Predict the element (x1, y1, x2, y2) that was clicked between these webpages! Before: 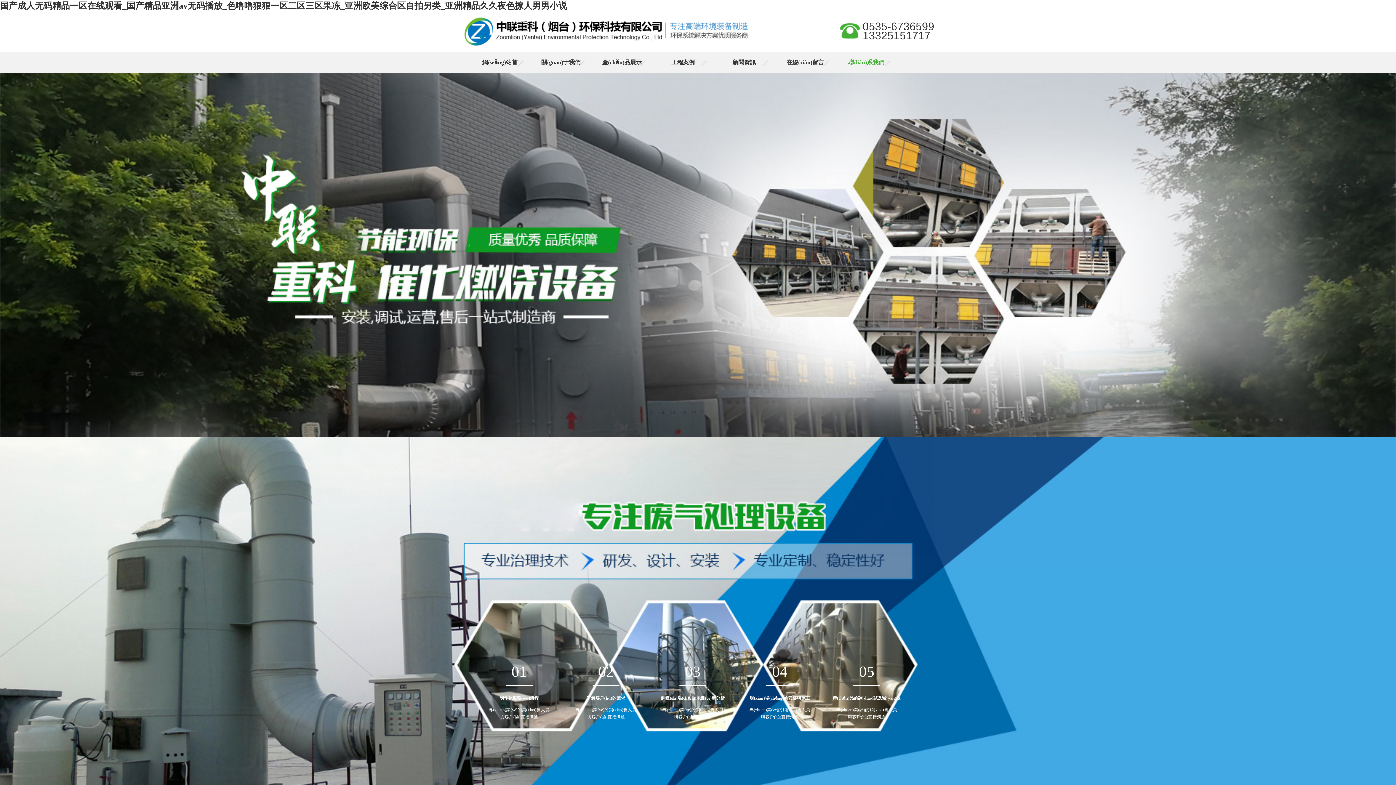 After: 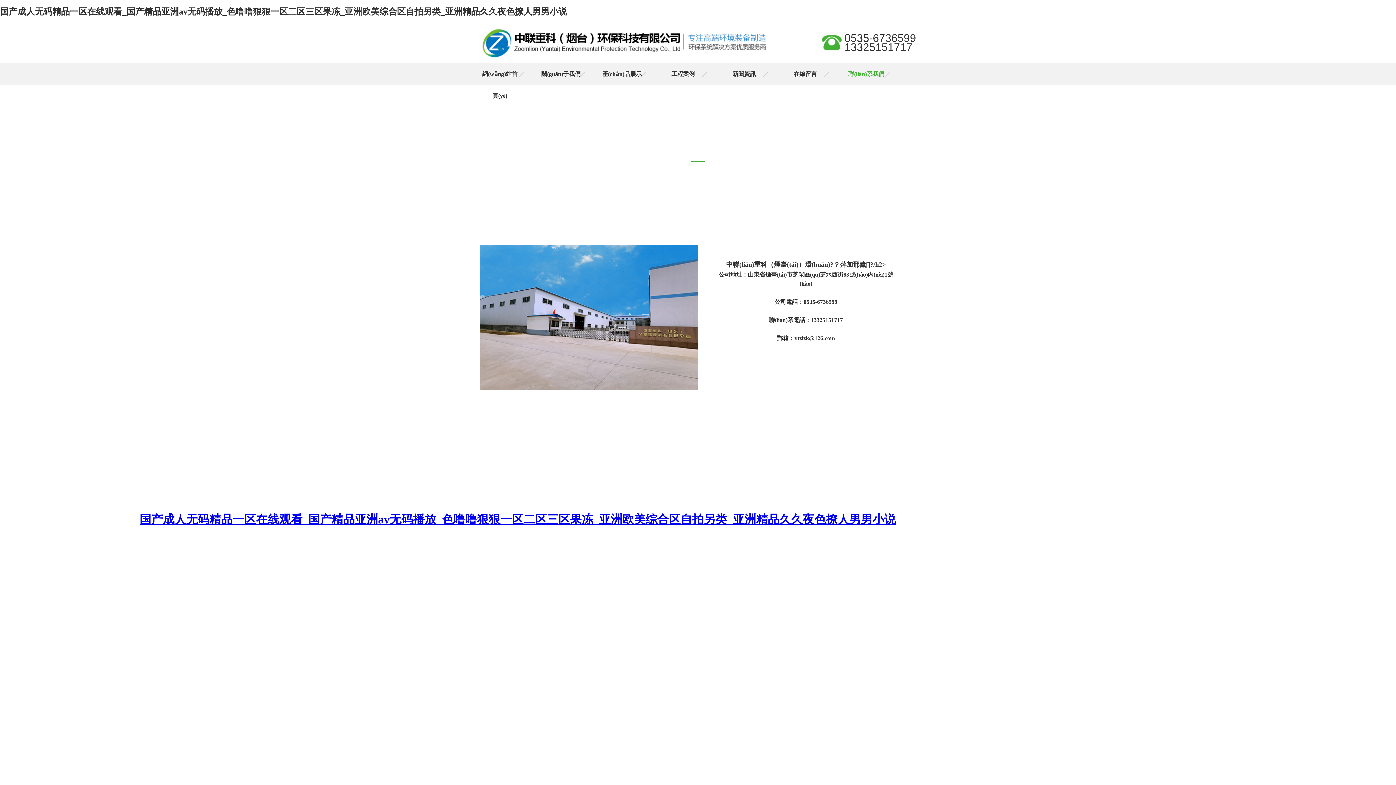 Action: label: 聯(lián)系我們 bbox: (846, 51, 890, 73)